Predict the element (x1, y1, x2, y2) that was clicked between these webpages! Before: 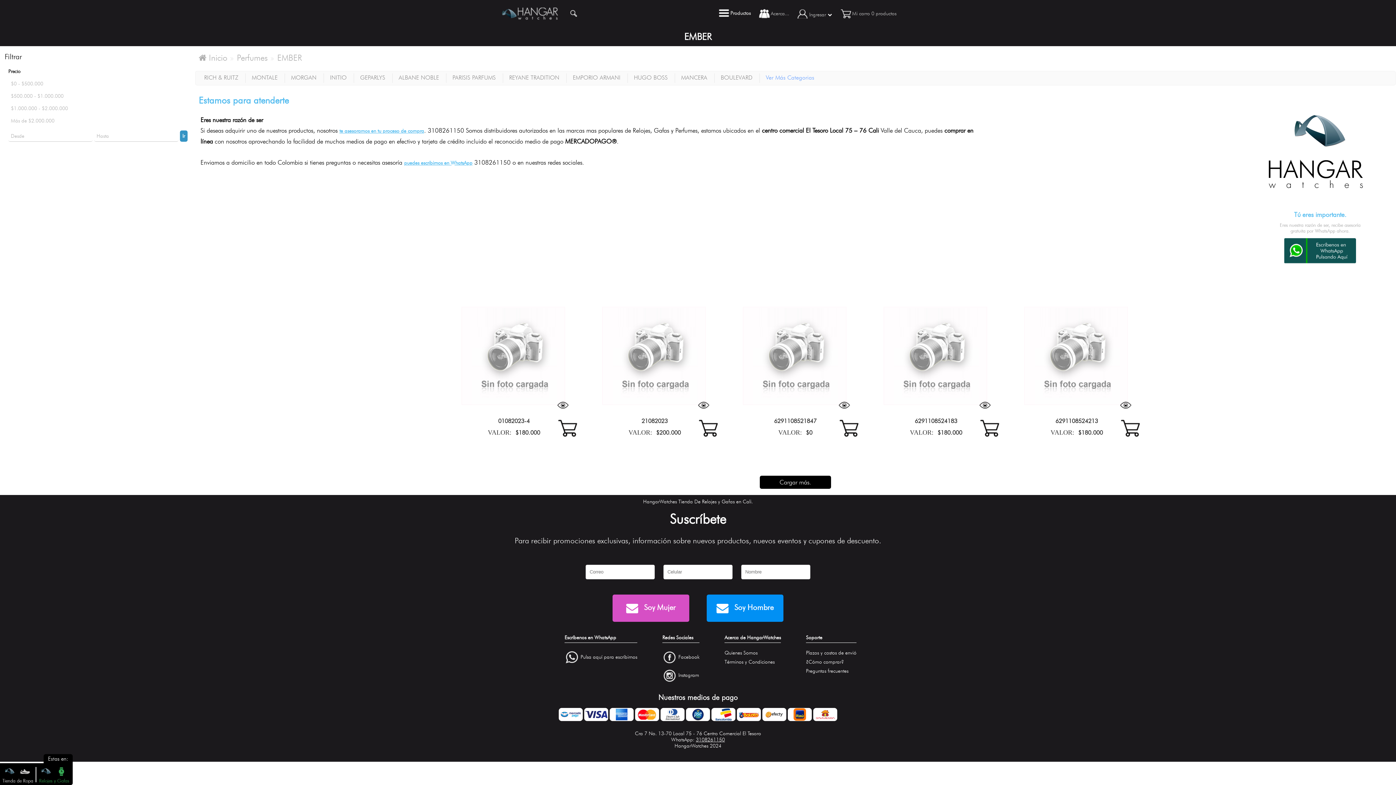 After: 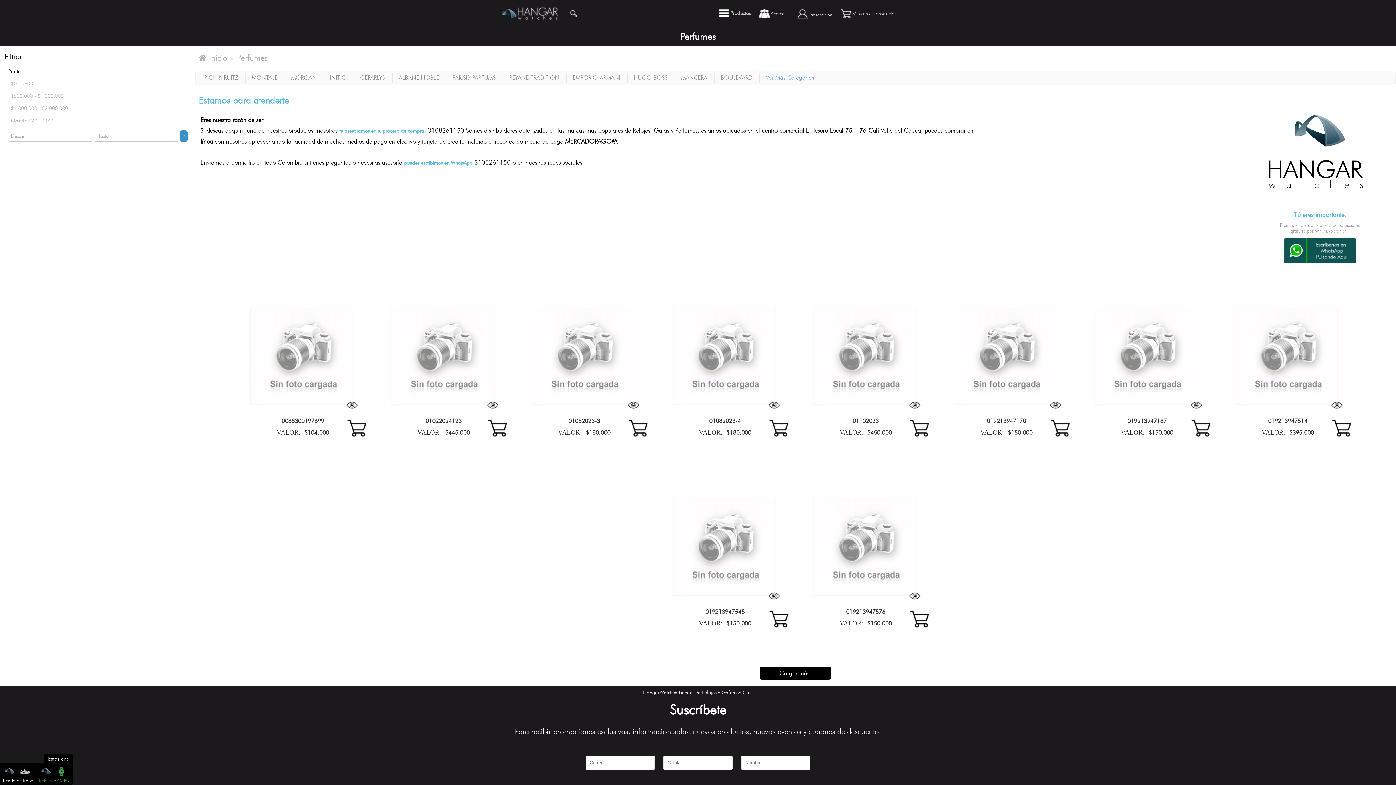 Action: bbox: (236, 52, 267, 62) label: Perfumes